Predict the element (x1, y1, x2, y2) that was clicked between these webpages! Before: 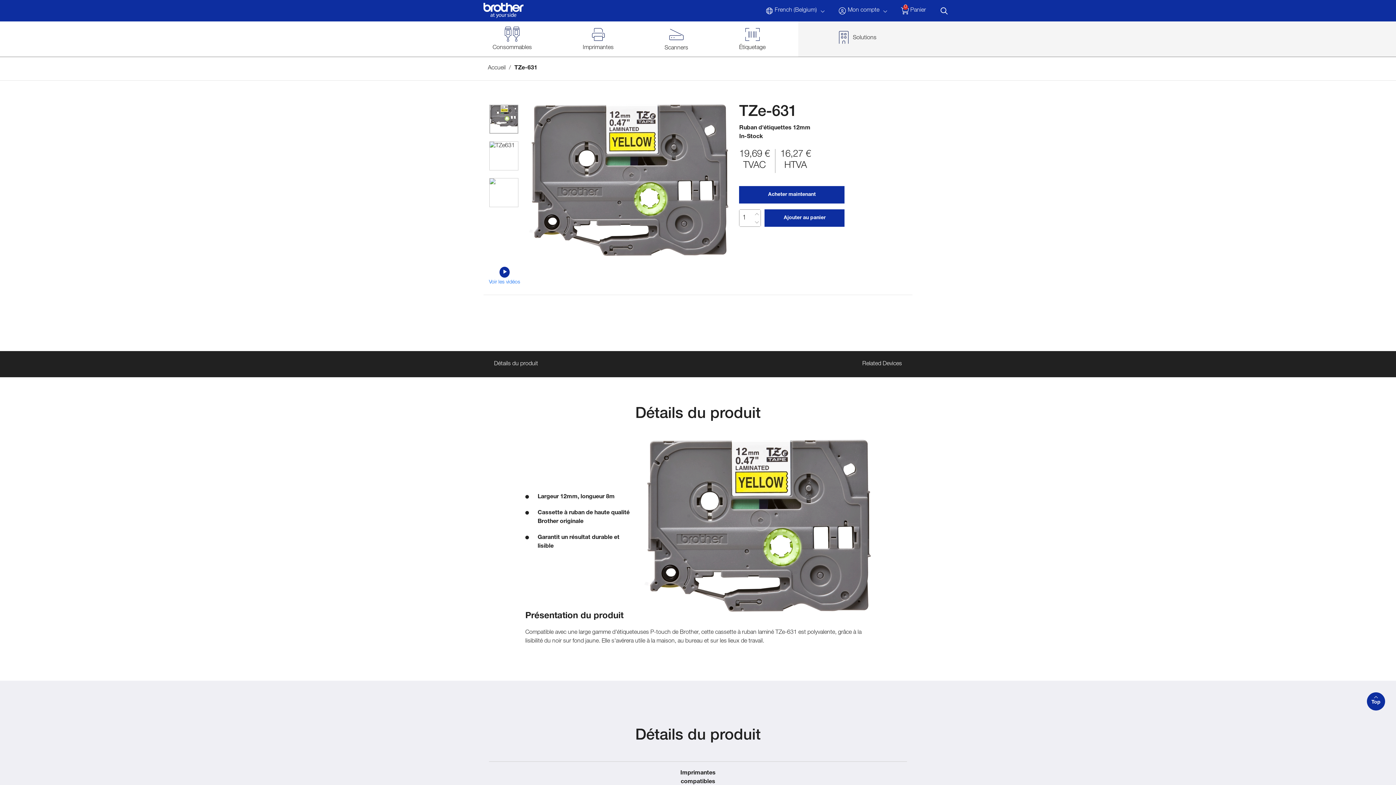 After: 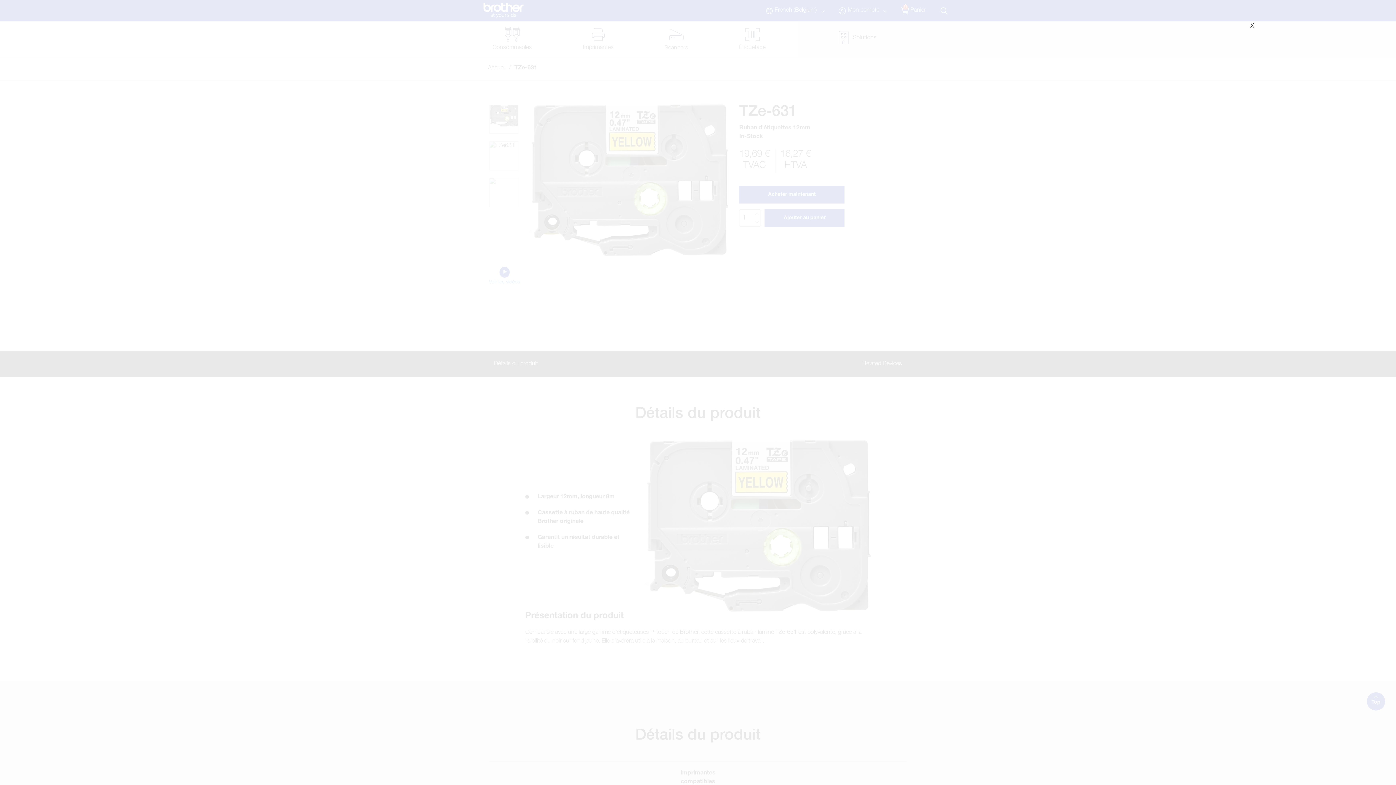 Action: bbox: (489, 266, 520, 285) label: open video dialog